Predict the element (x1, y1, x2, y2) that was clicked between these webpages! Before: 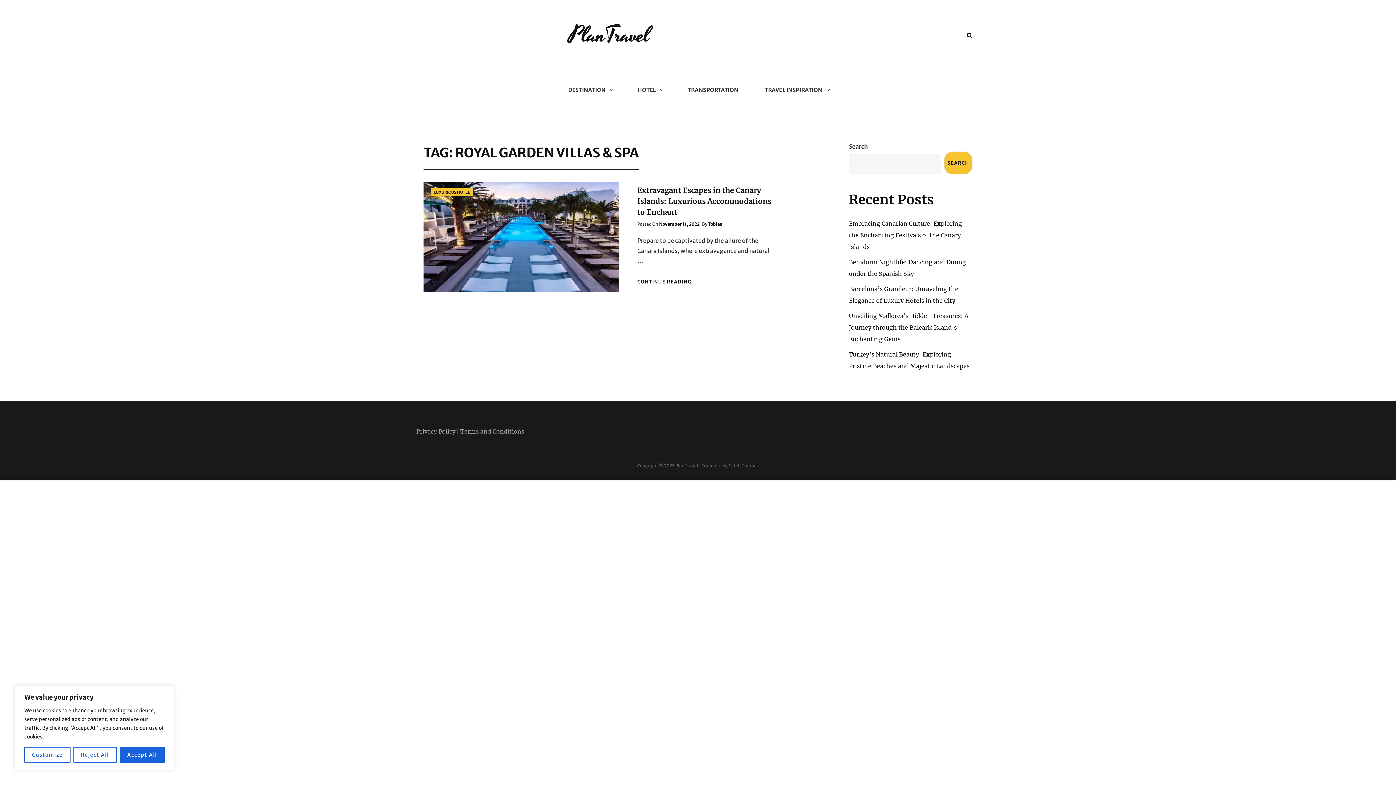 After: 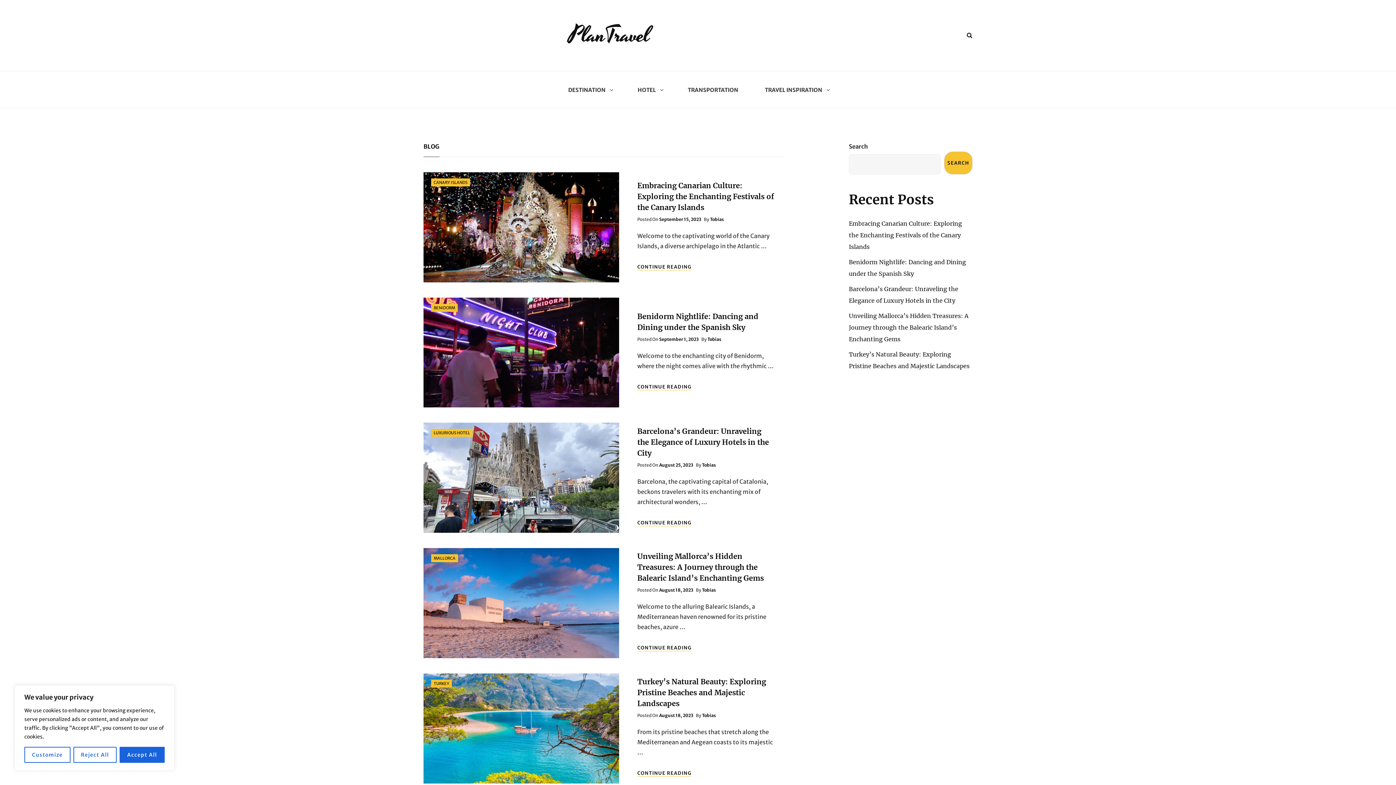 Action: label: PlanTravel bbox: (675, 463, 698, 468)